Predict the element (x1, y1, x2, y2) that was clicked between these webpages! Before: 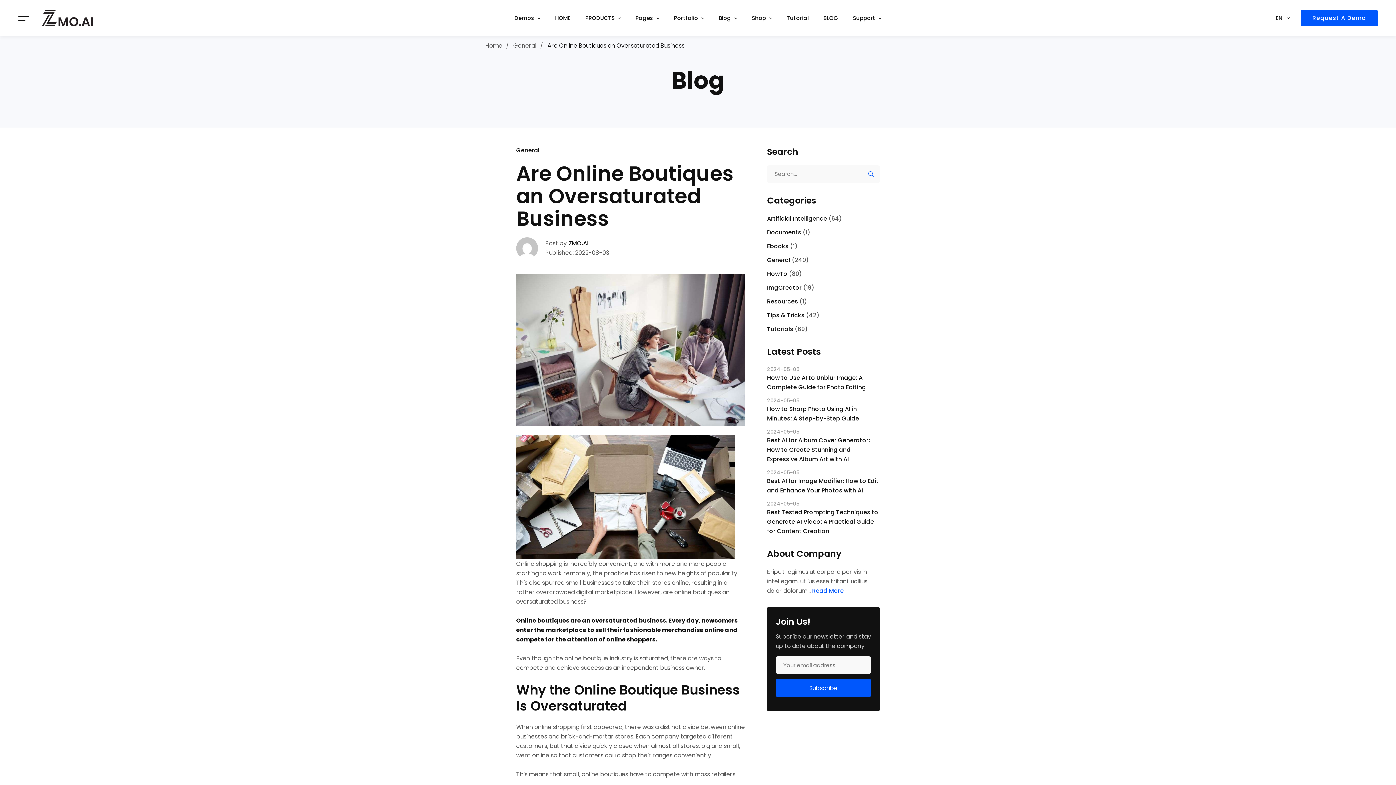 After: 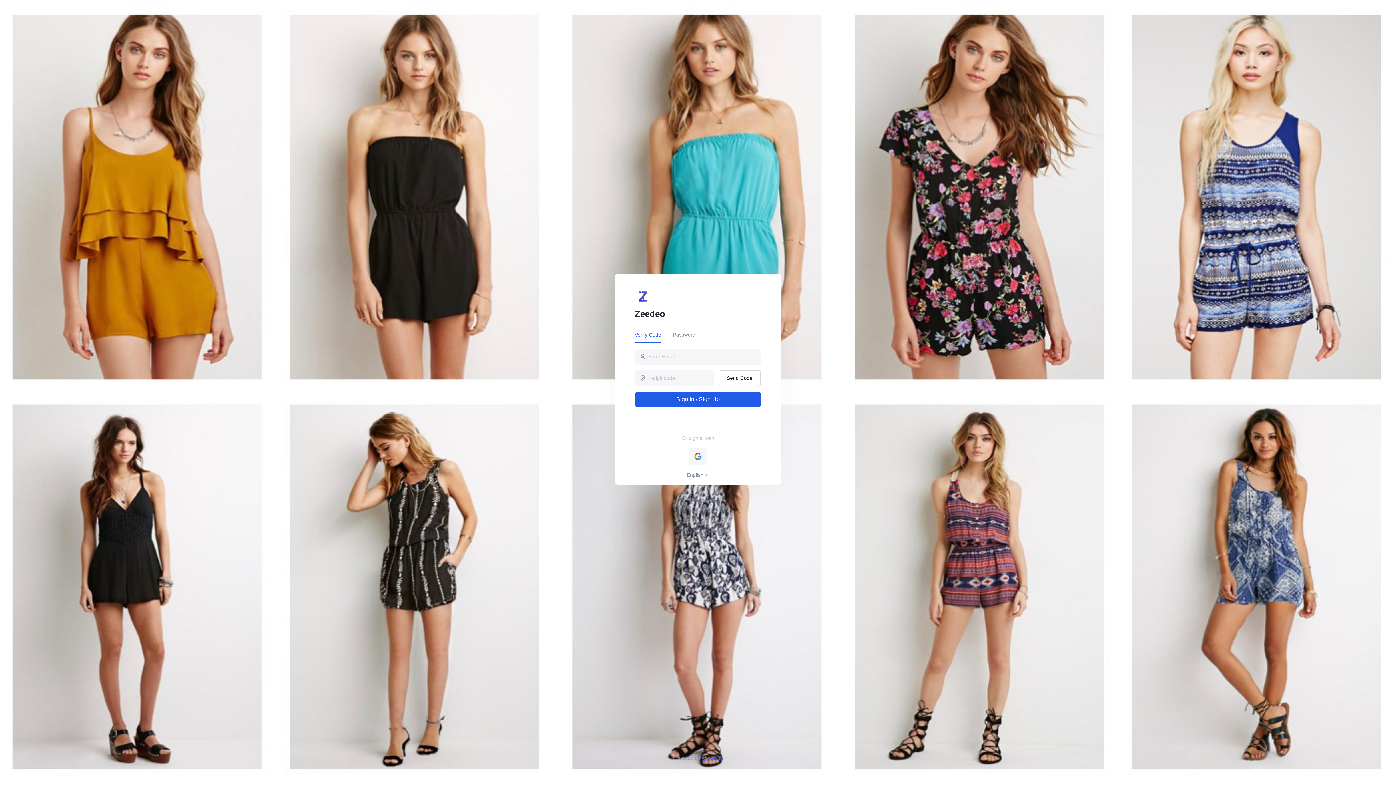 Action: label: Request A Demo bbox: (1301, 10, 1378, 26)